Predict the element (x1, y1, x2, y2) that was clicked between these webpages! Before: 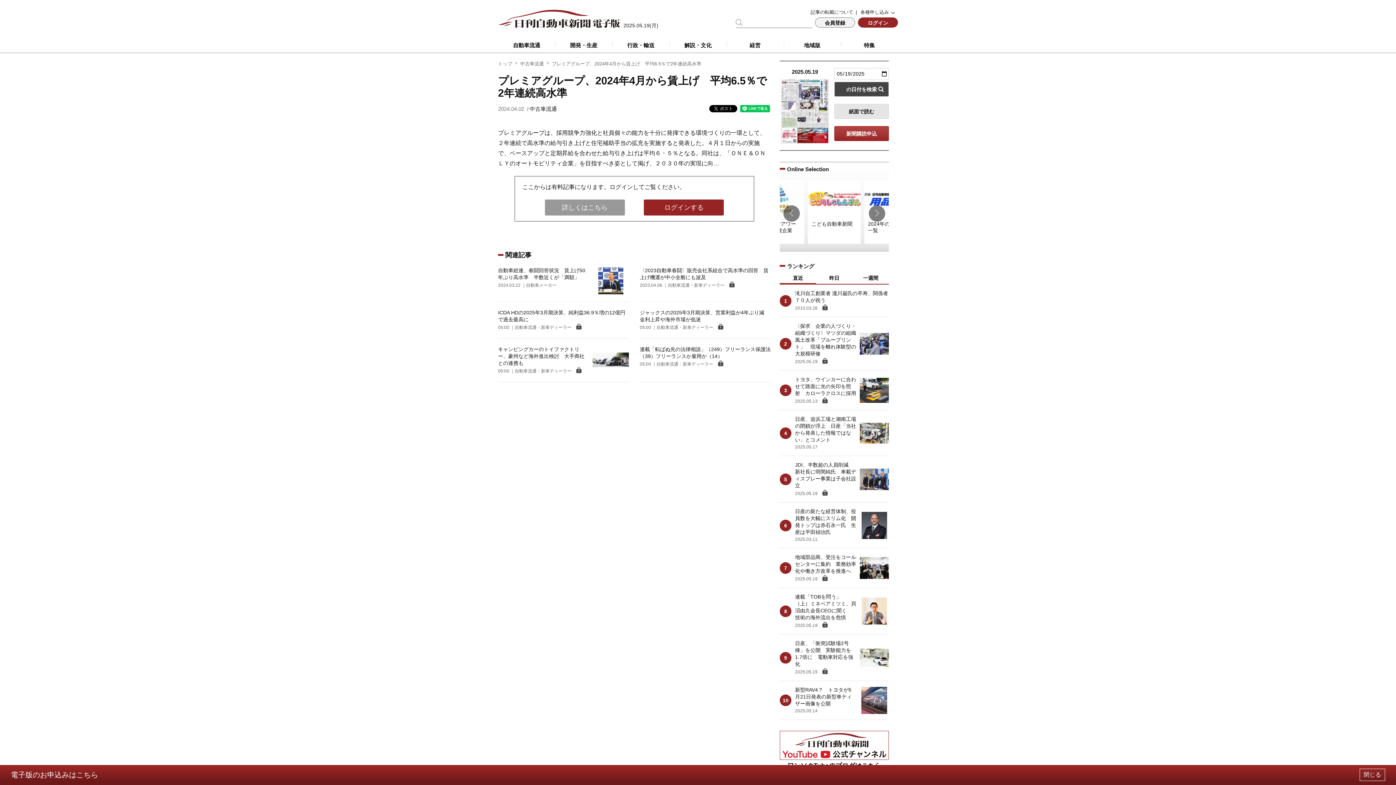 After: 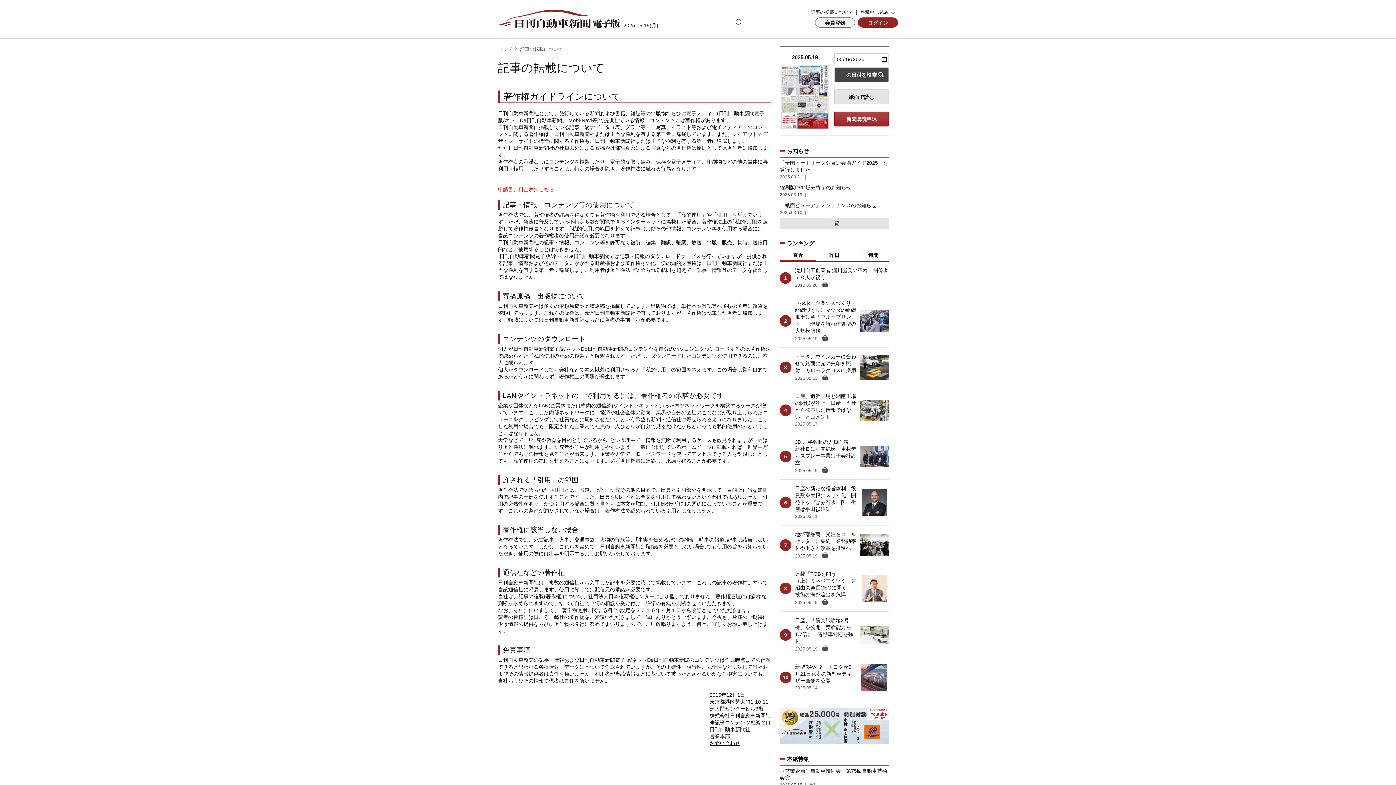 Action: label: 記事の転載について bbox: (807, 9, 857, 15)